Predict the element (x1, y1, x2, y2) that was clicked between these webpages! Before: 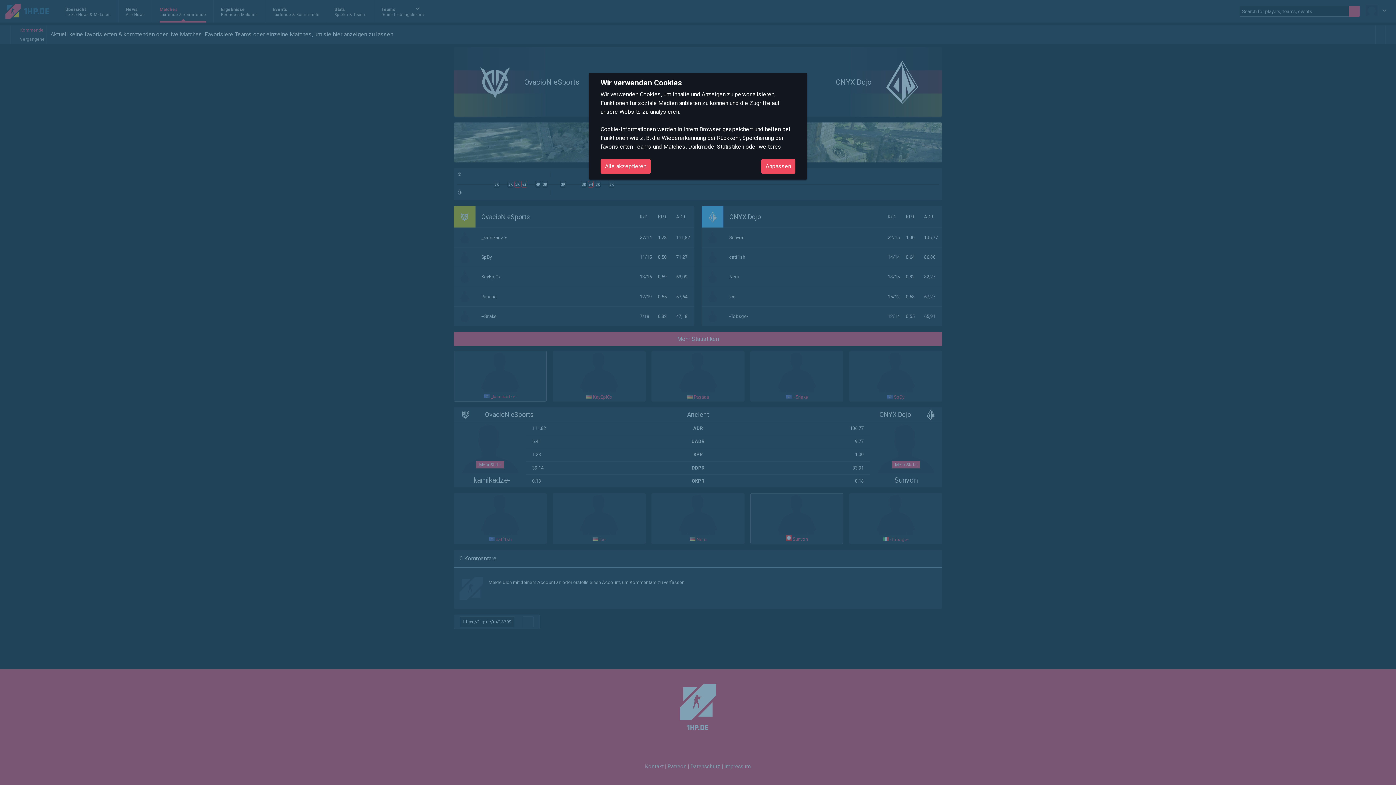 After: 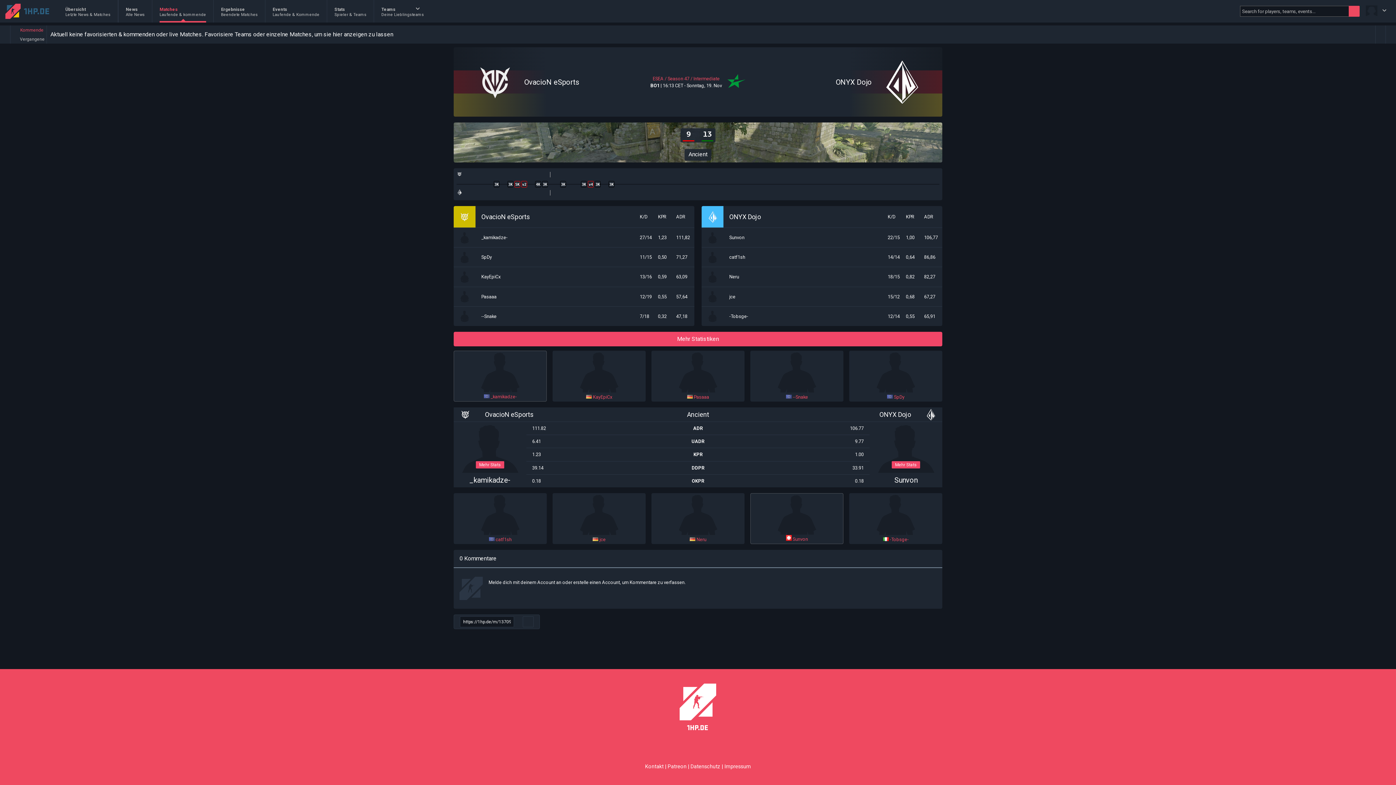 Action: label: Alle akzeptieren bbox: (600, 159, 650, 173)